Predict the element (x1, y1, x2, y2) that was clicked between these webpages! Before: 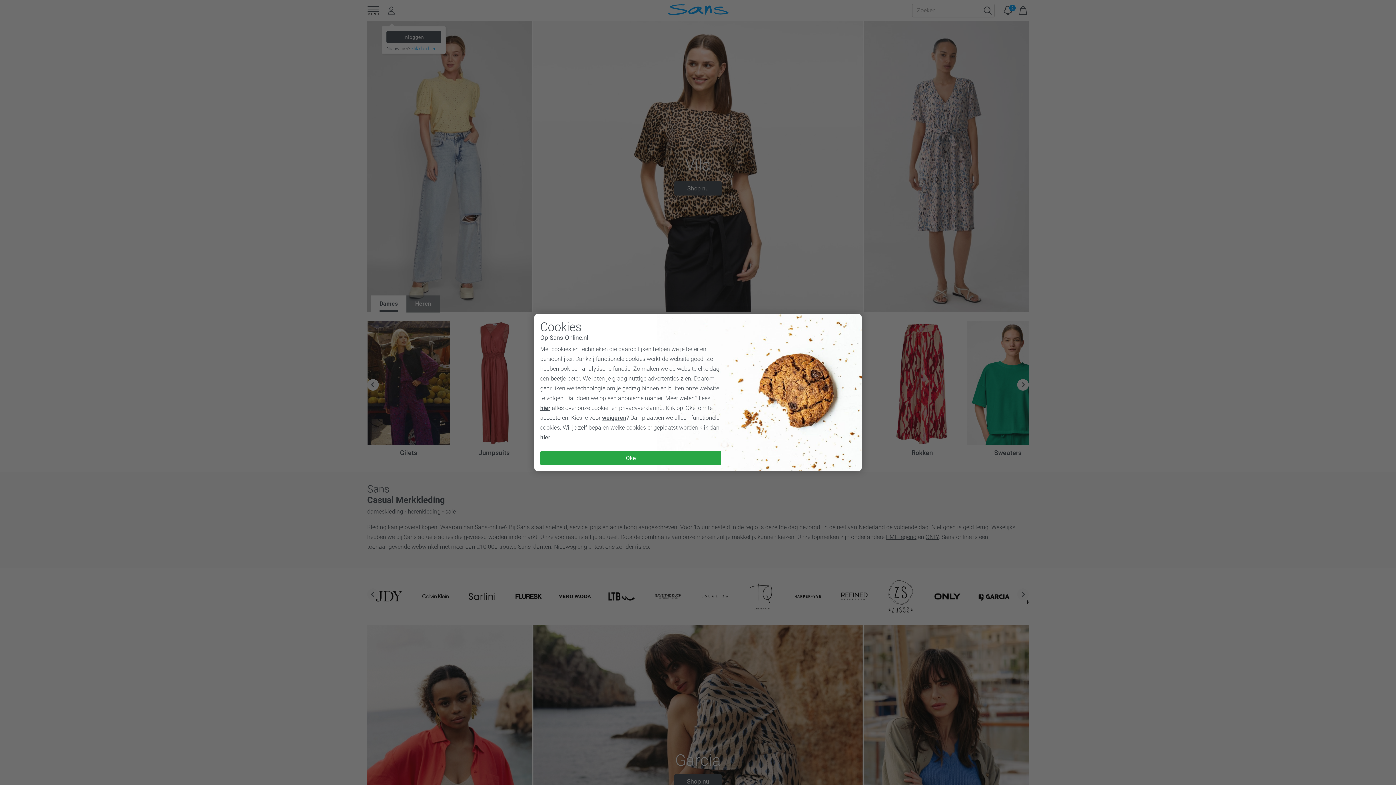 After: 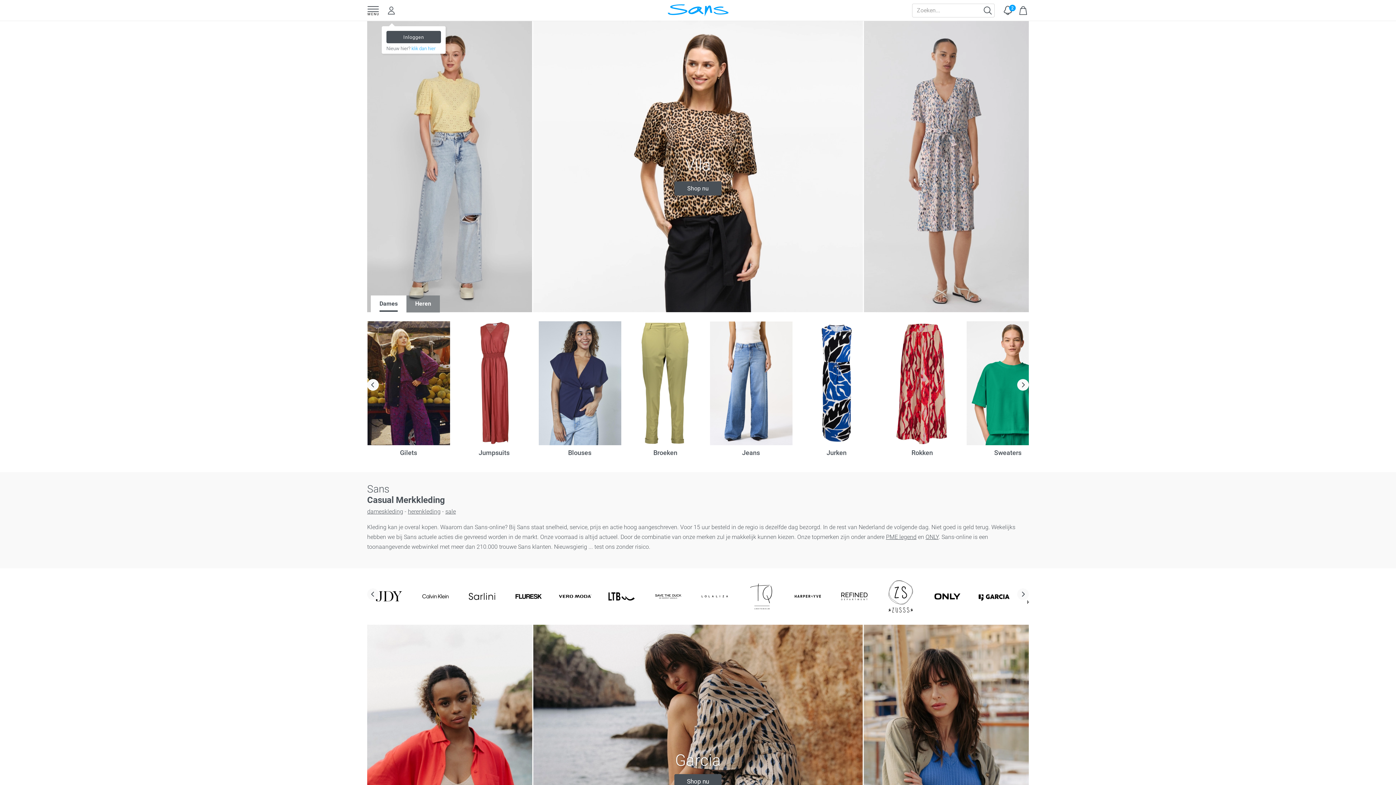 Action: bbox: (602, 414, 626, 421) label: weigeren